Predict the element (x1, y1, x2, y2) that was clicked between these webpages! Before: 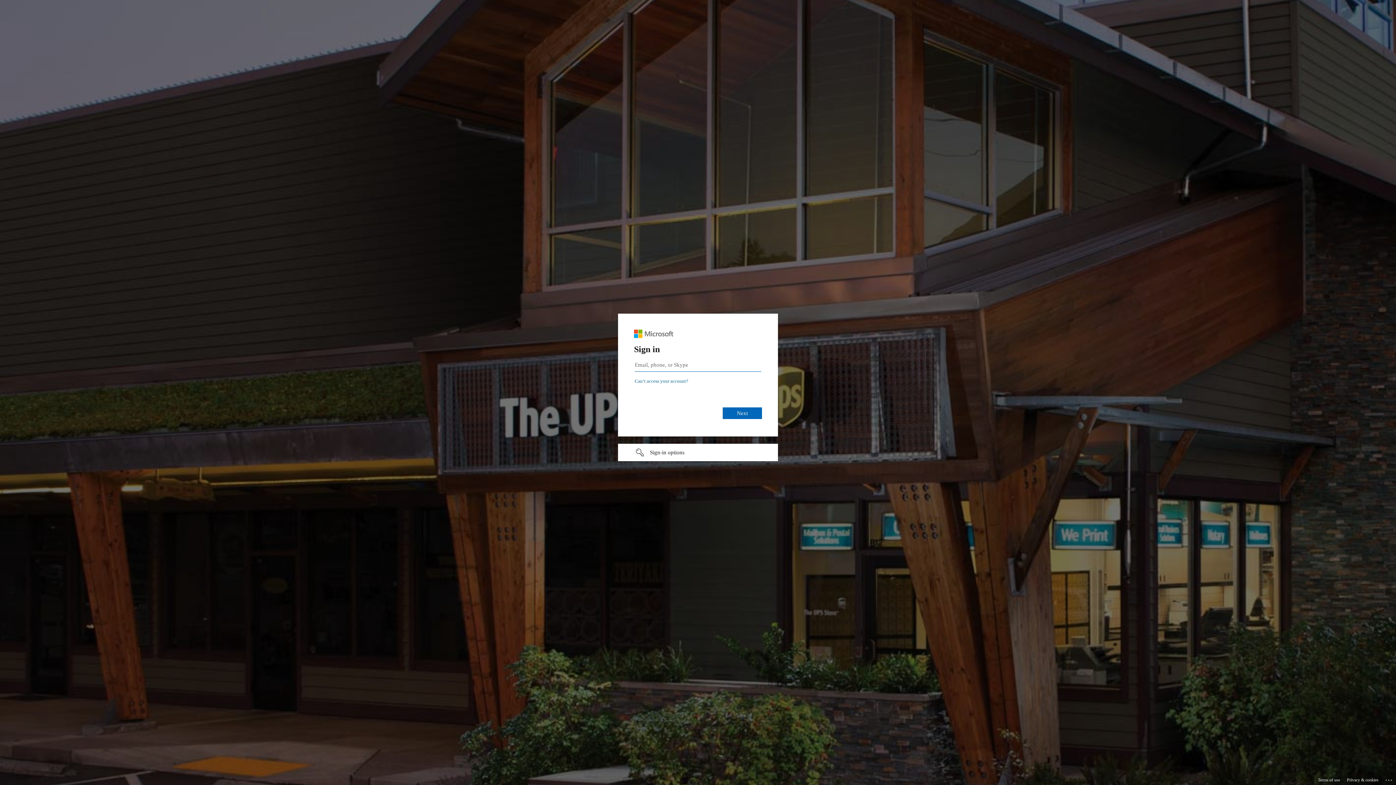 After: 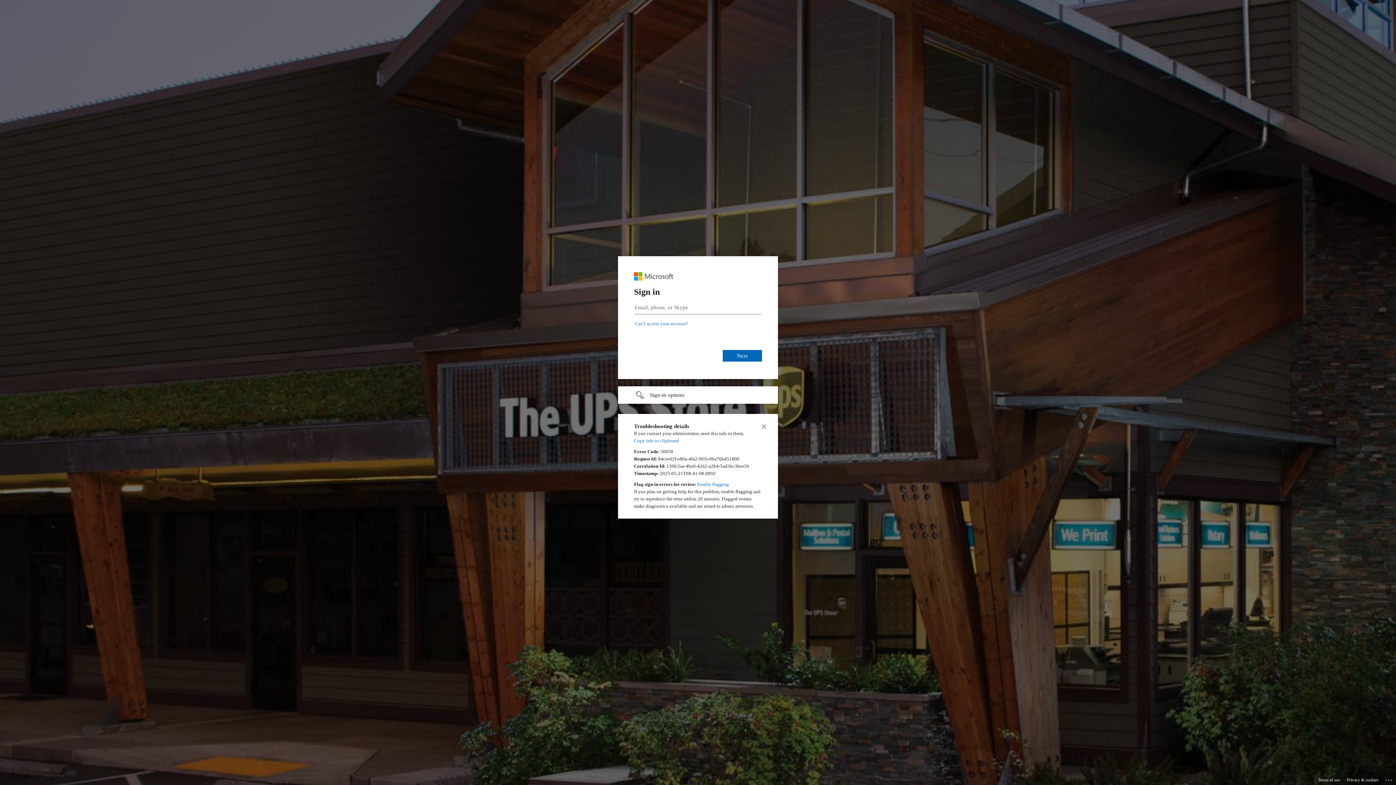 Action: bbox: (1385, 775, 1393, 783) label: Click here for troubleshooting information